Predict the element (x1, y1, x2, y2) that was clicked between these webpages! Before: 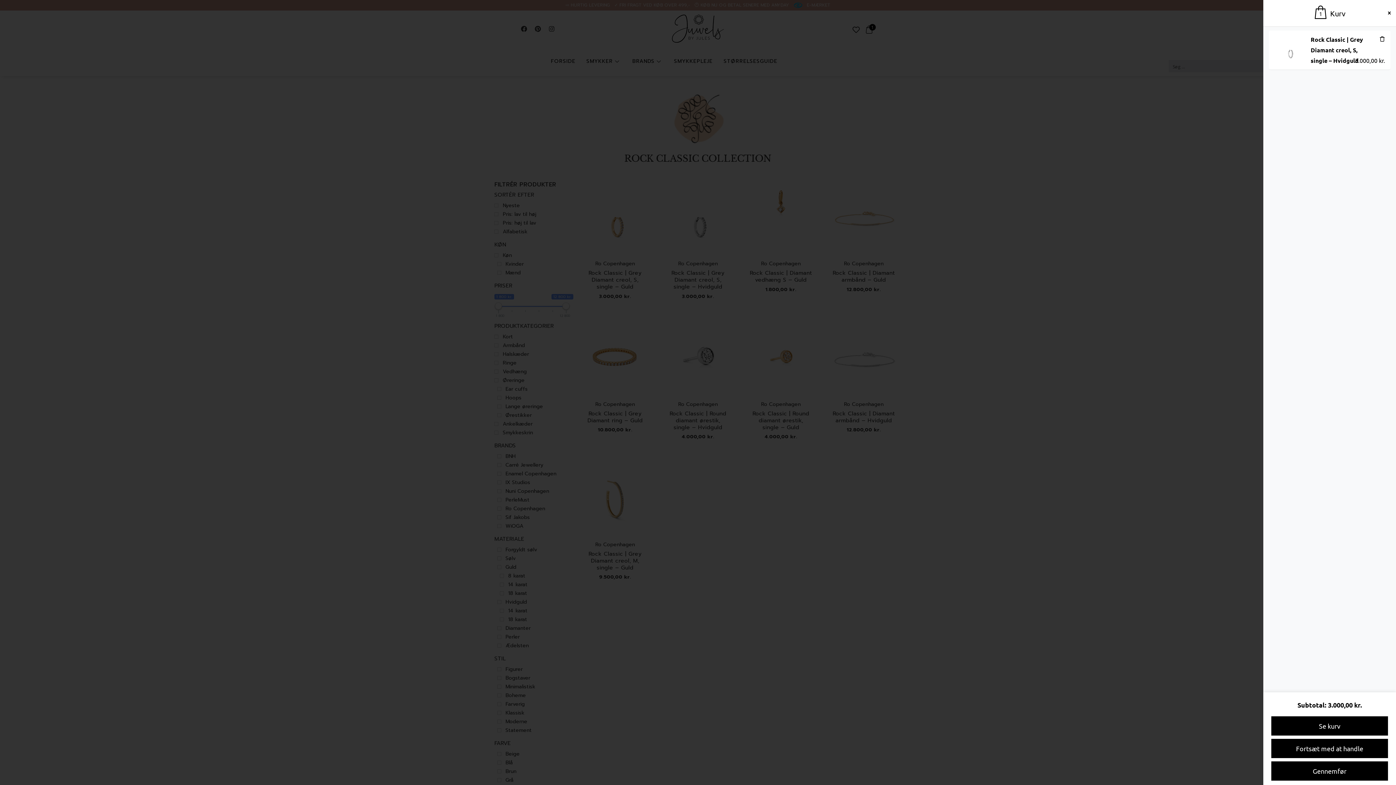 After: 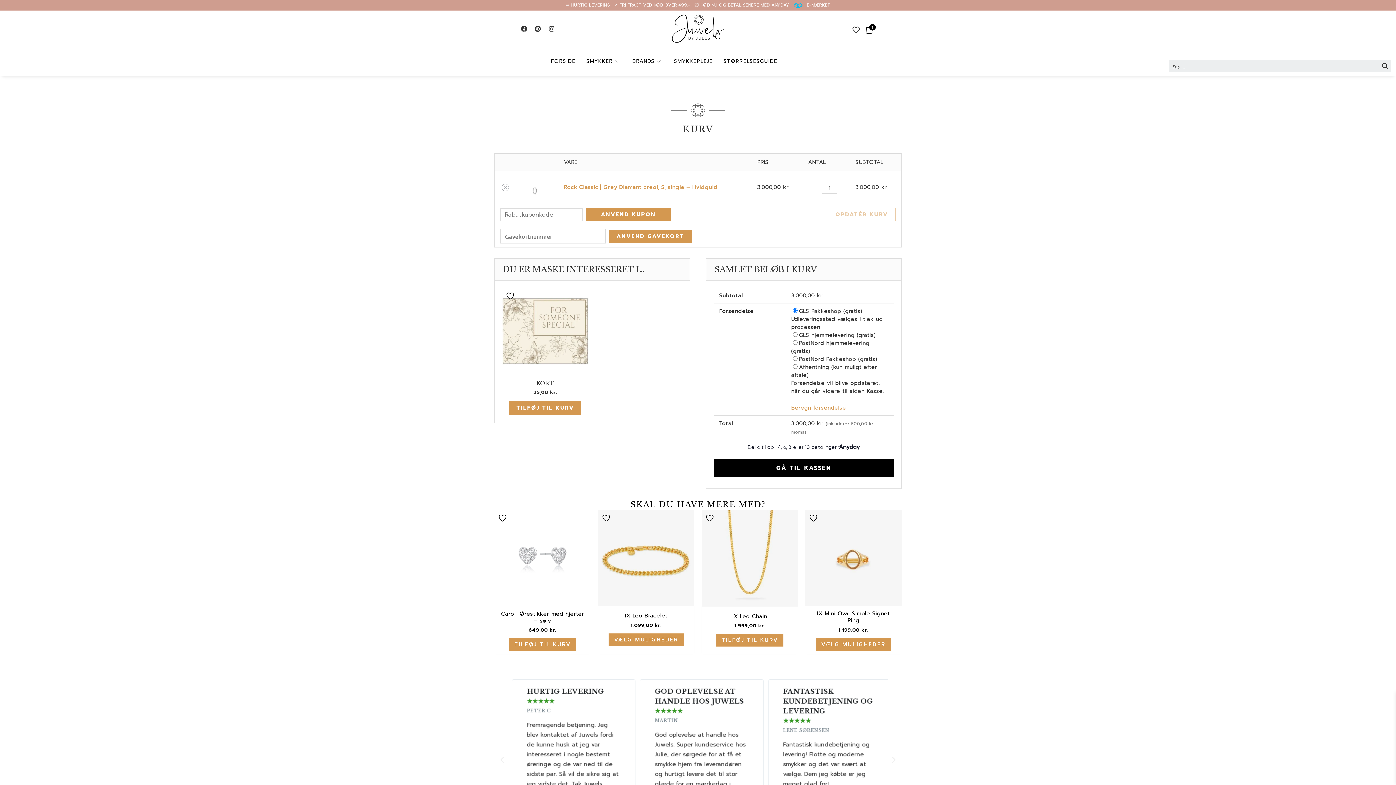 Action: label: Se kurv bbox: (1270, 716, 1389, 736)